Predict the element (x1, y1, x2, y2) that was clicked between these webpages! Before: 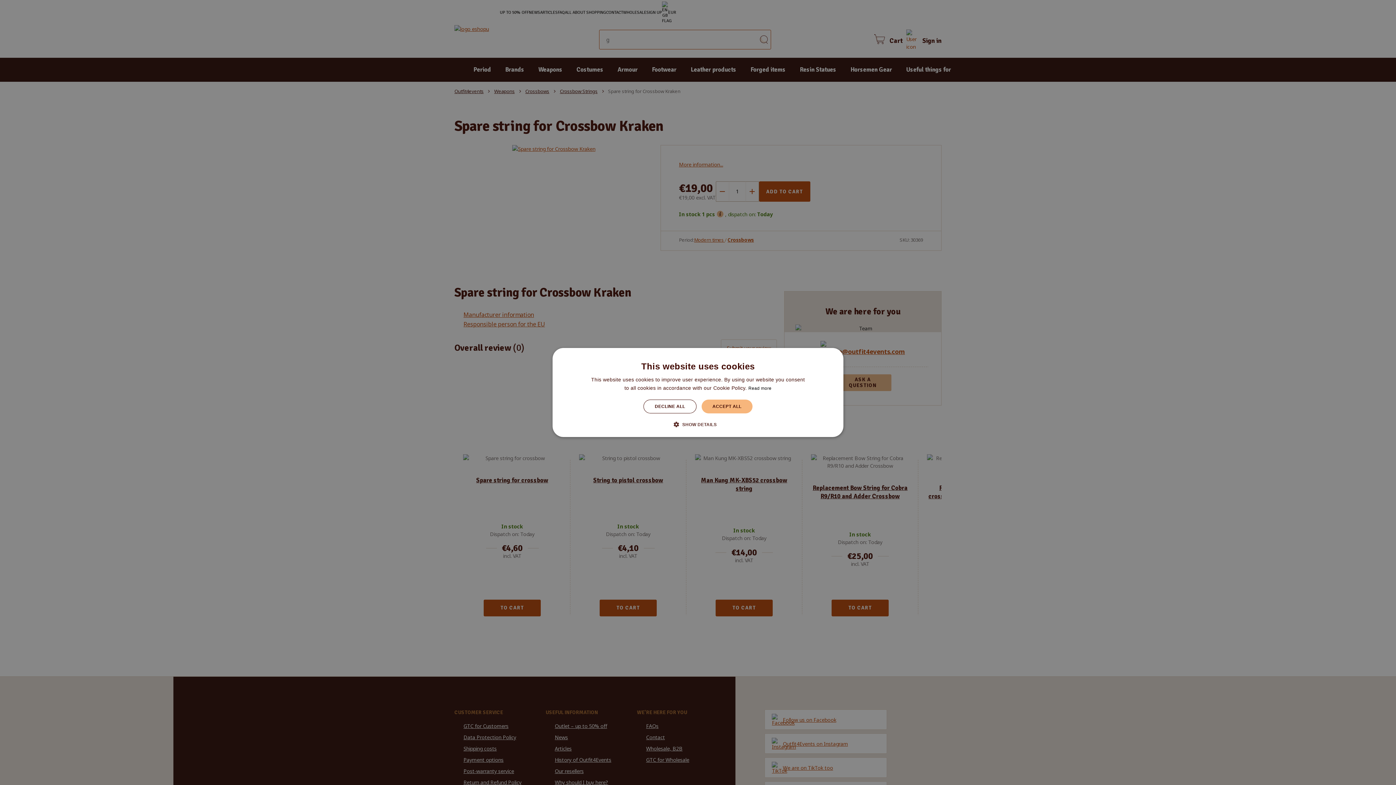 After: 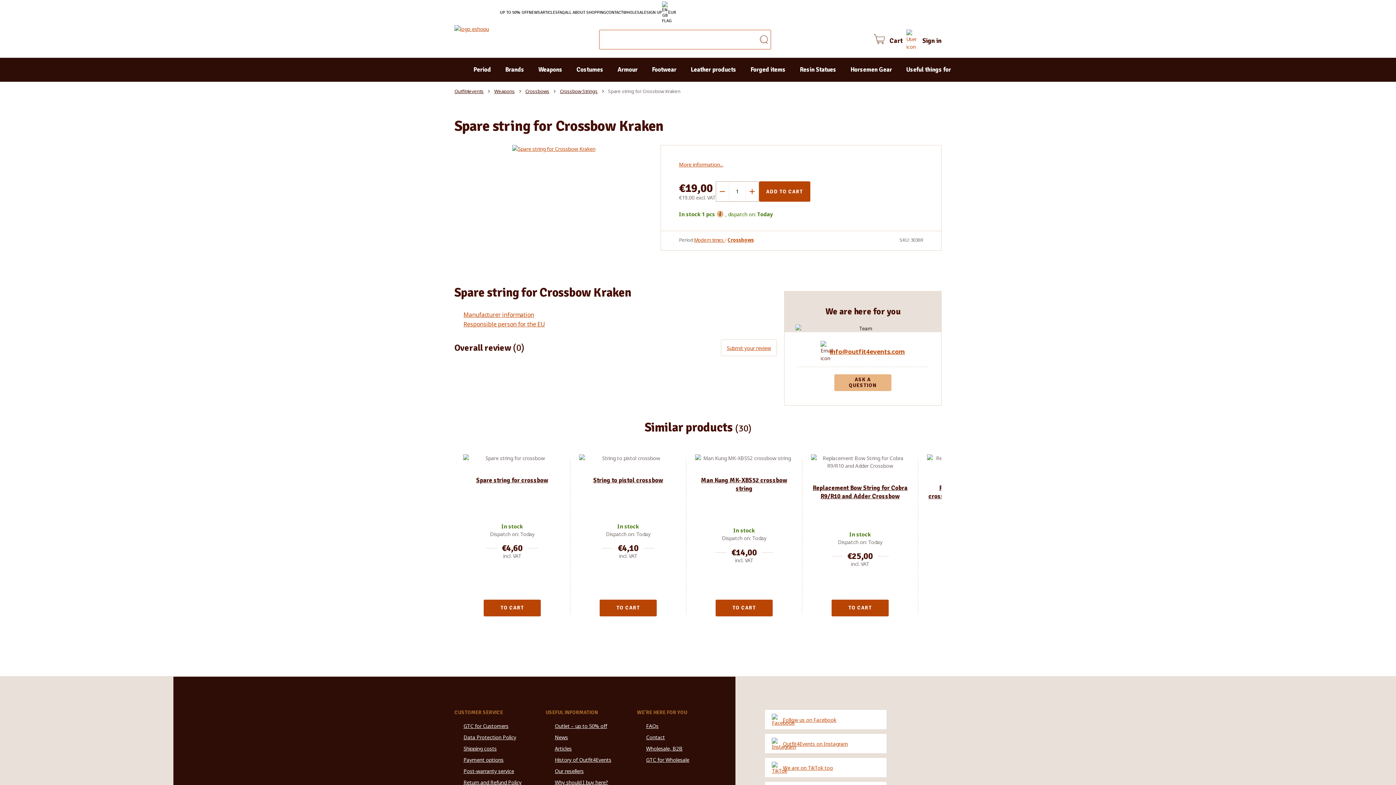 Action: label: ACCEPT ALL bbox: (701, 399, 752, 413)